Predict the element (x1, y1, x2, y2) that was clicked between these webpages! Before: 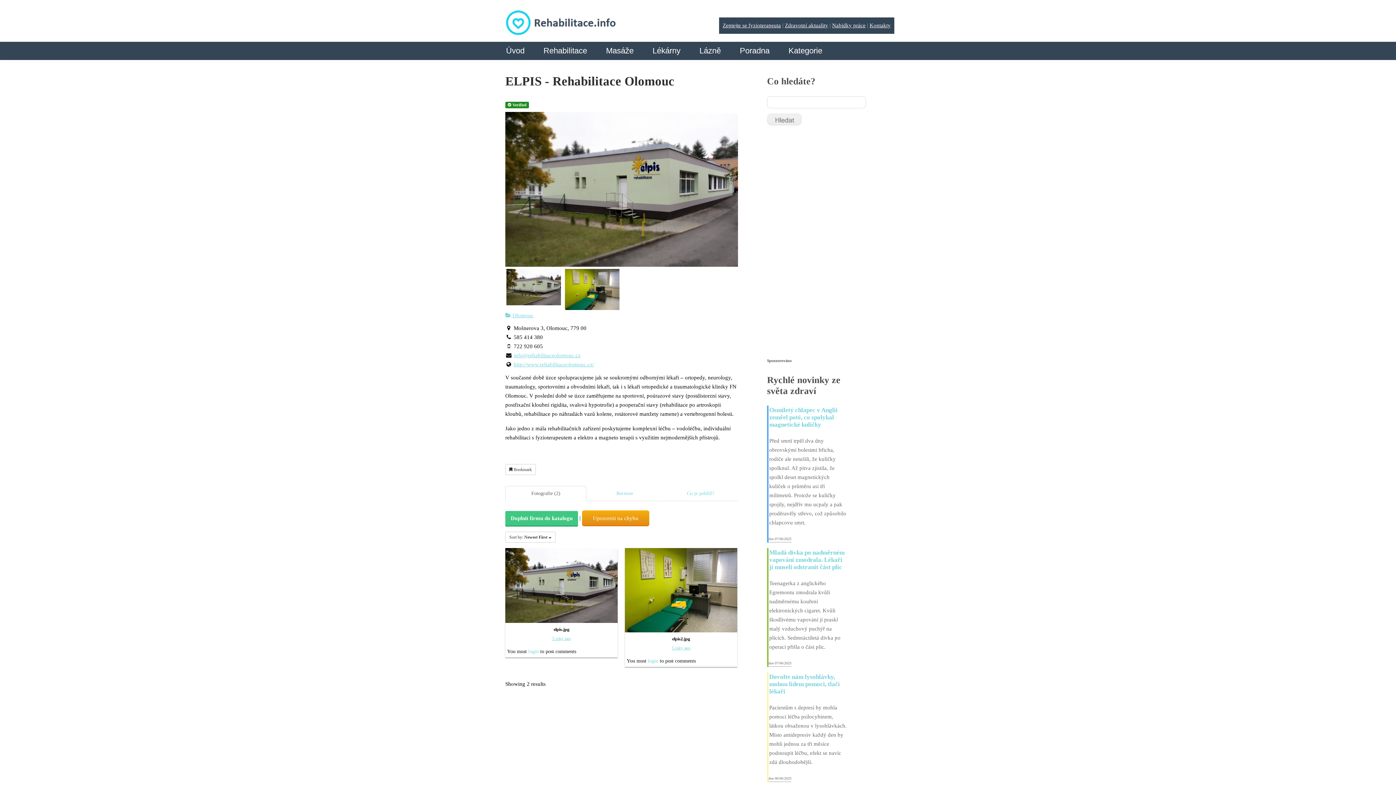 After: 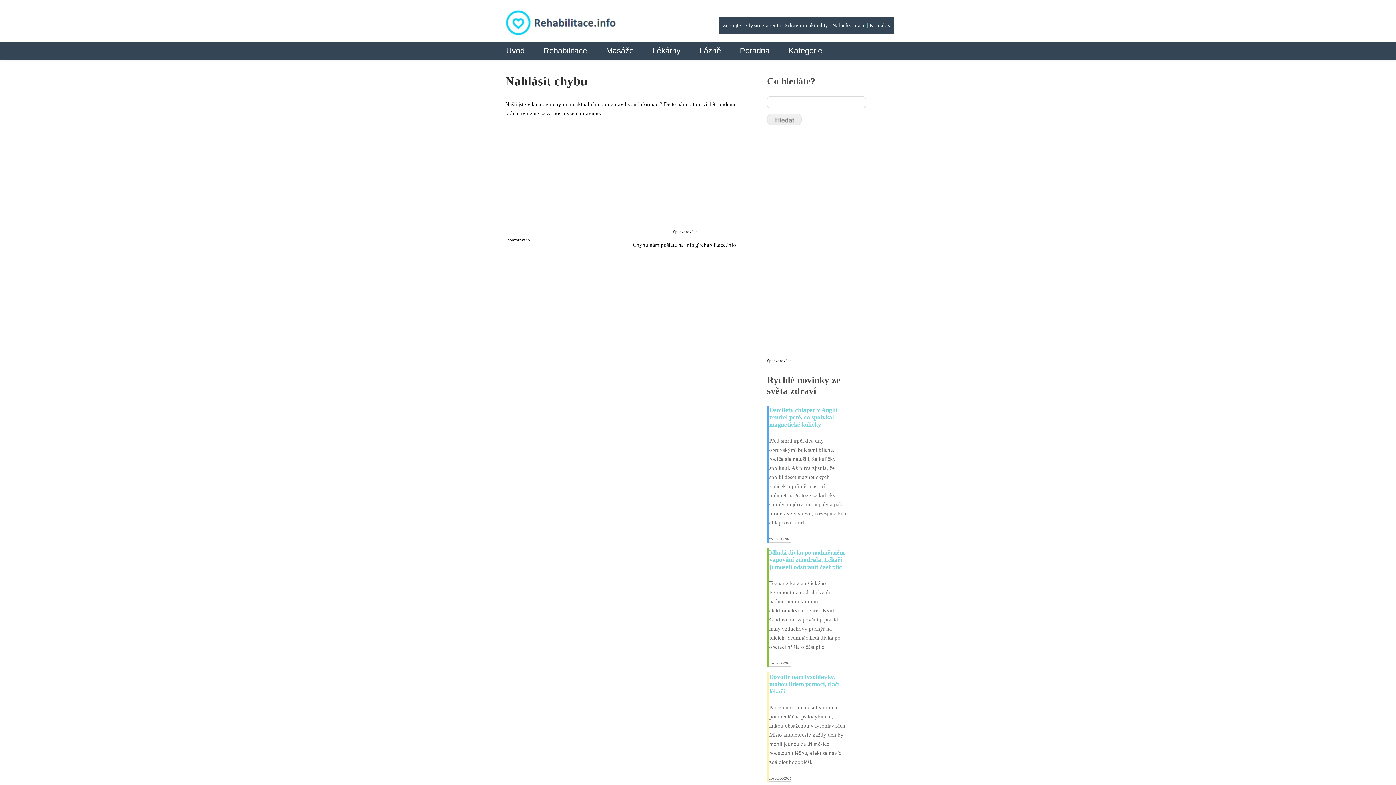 Action: bbox: (582, 510, 649, 526) label: Upozornit na chybu